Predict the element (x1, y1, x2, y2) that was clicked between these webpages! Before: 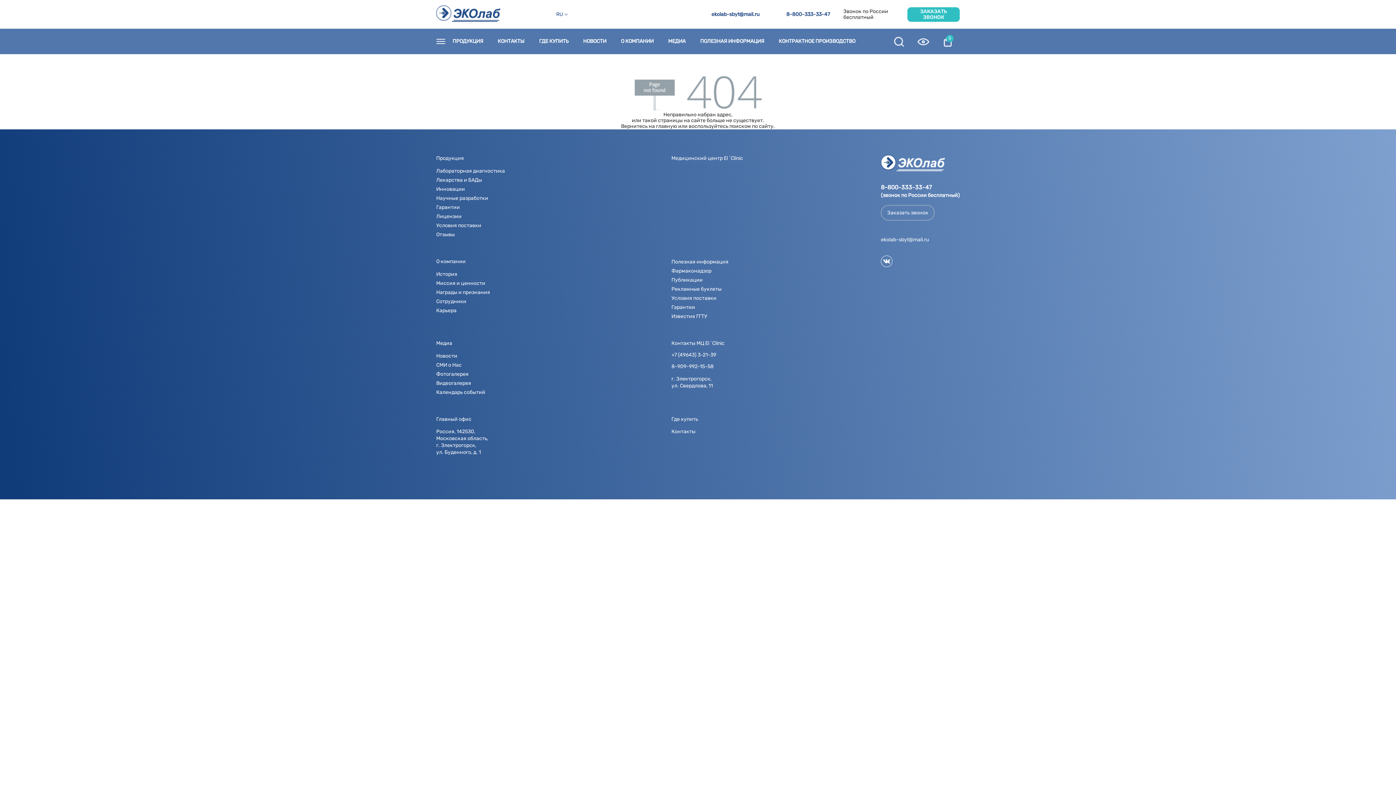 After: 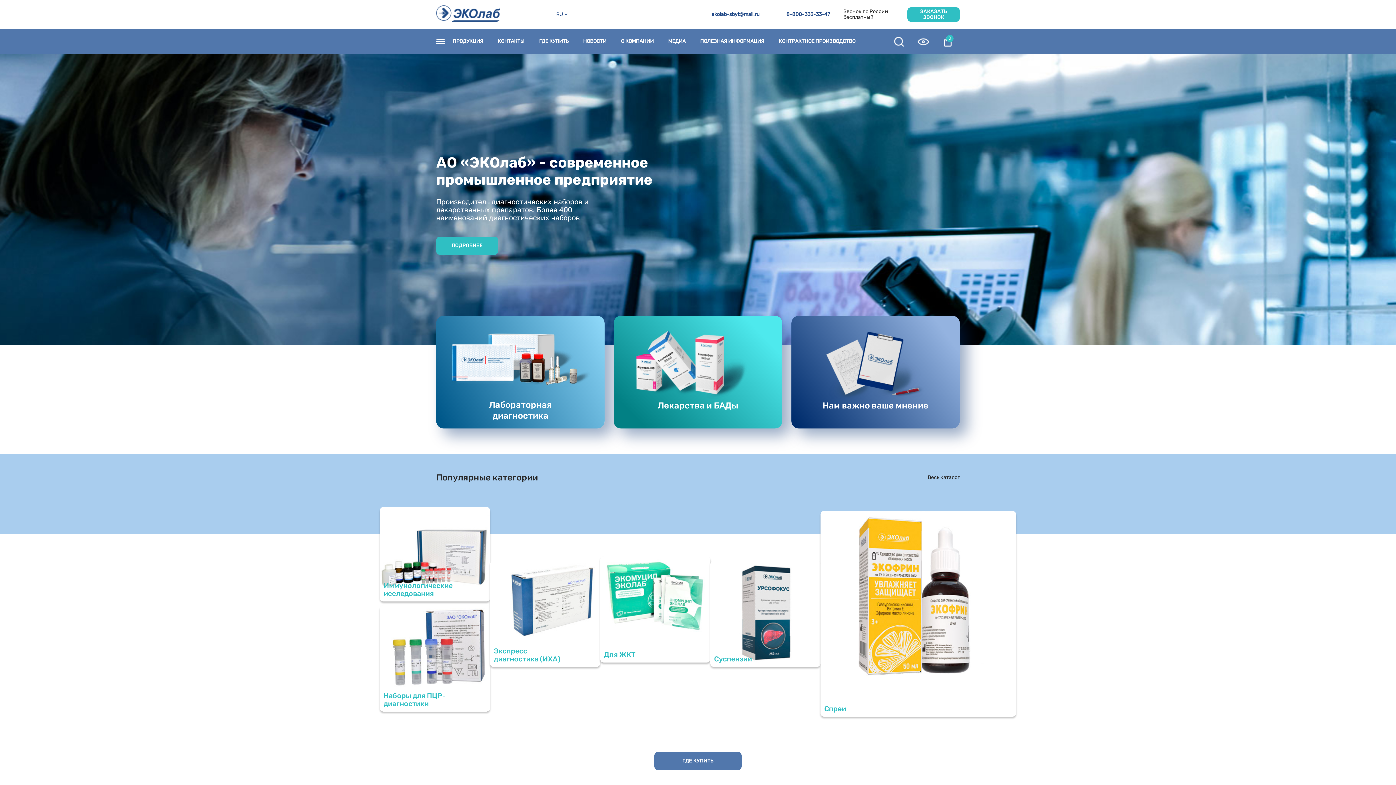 Action: bbox: (436, 5, 500, 23)